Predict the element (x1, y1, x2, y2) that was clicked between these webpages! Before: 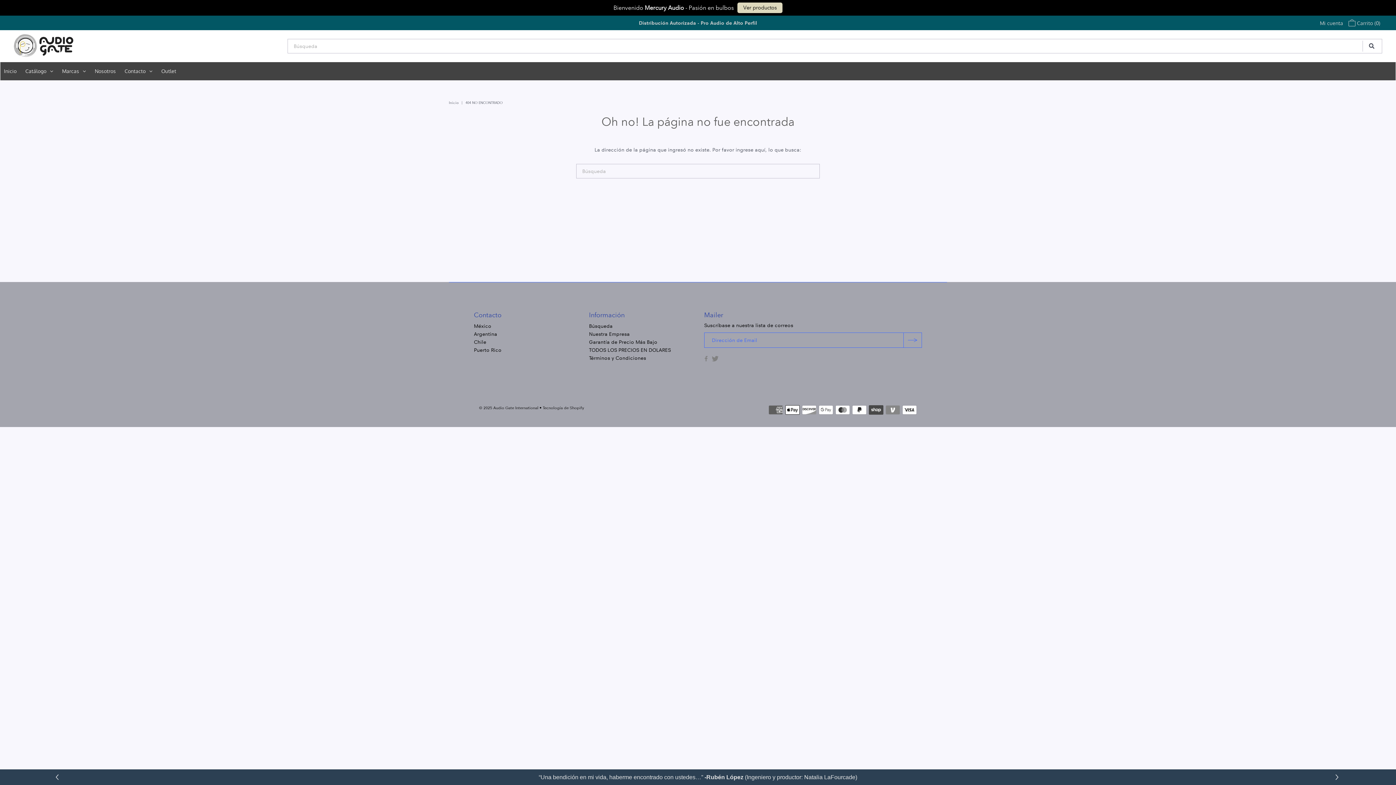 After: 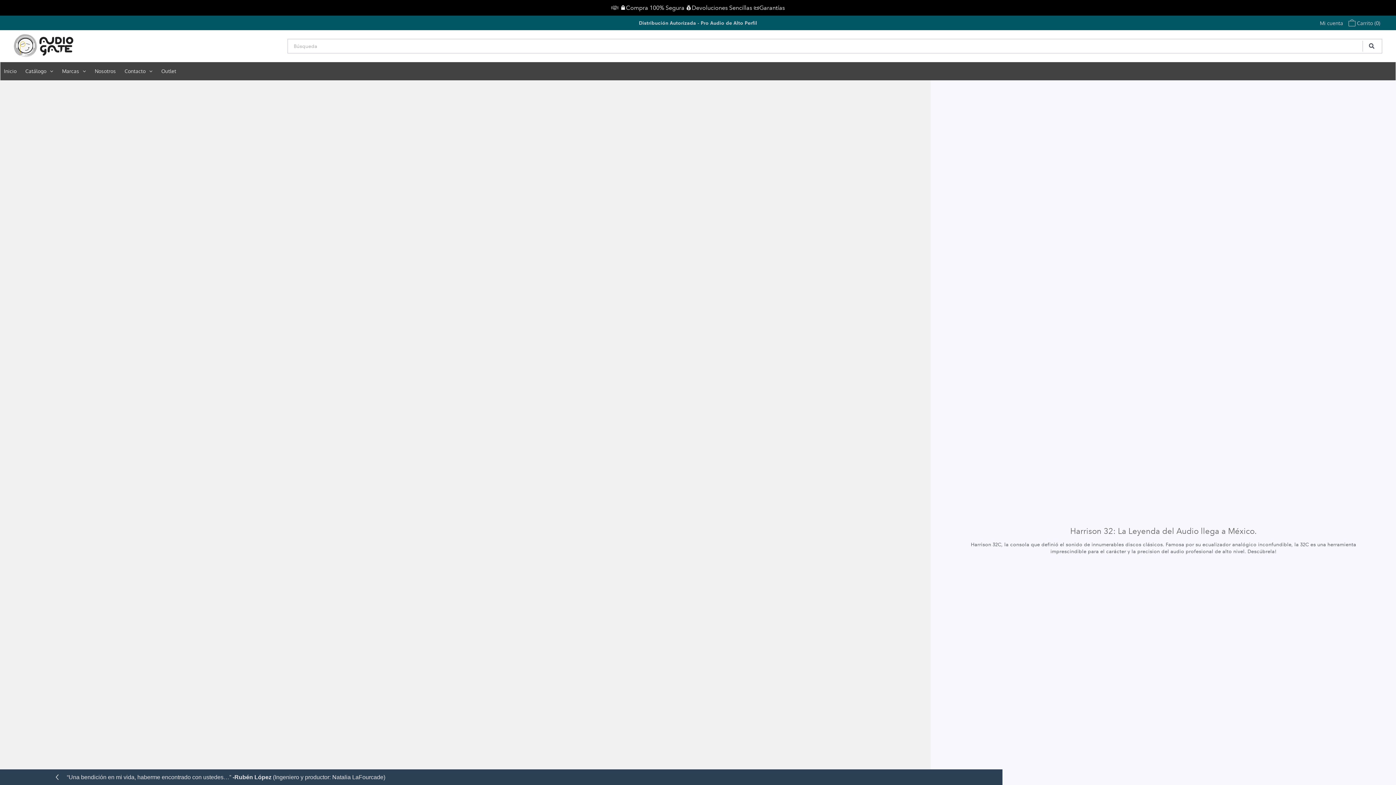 Action: bbox: (13, 53, 73, 58)